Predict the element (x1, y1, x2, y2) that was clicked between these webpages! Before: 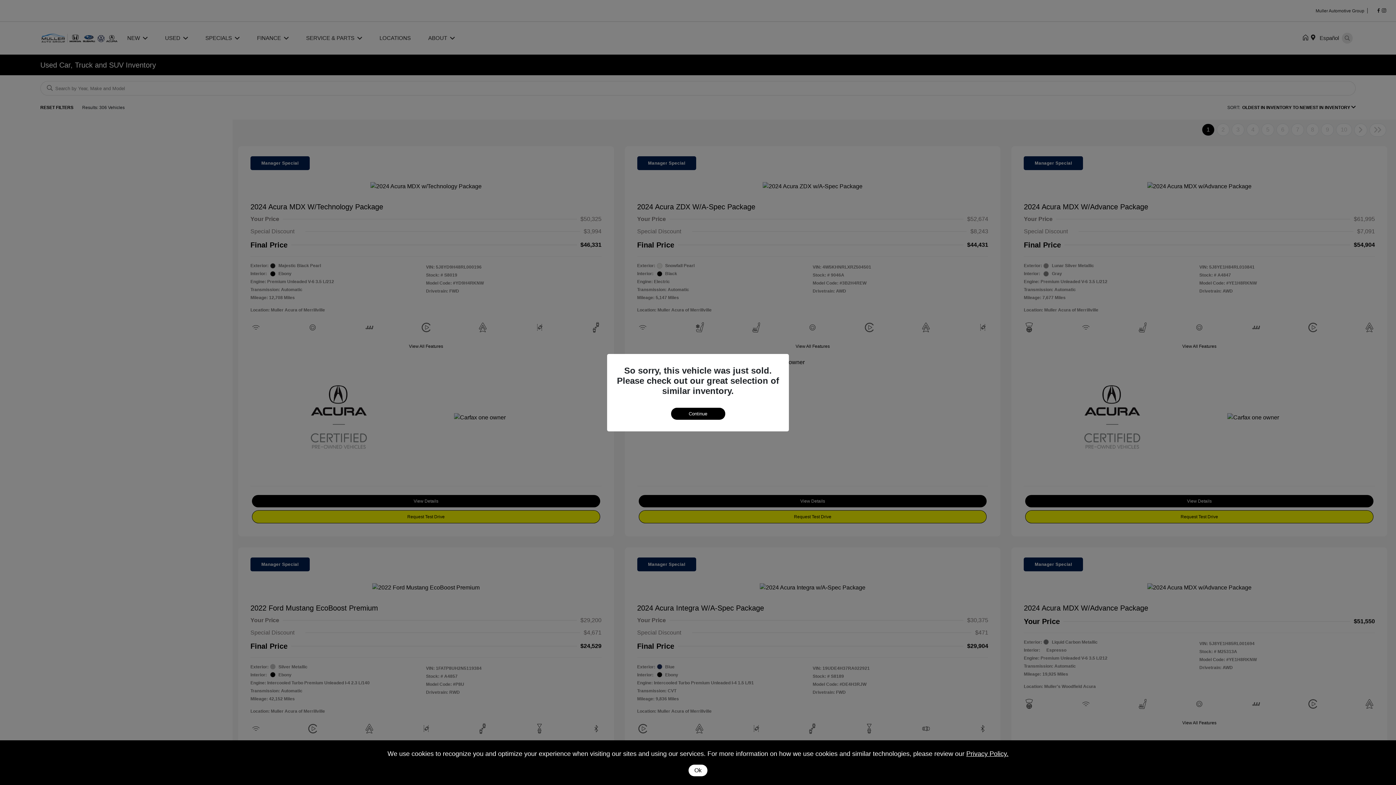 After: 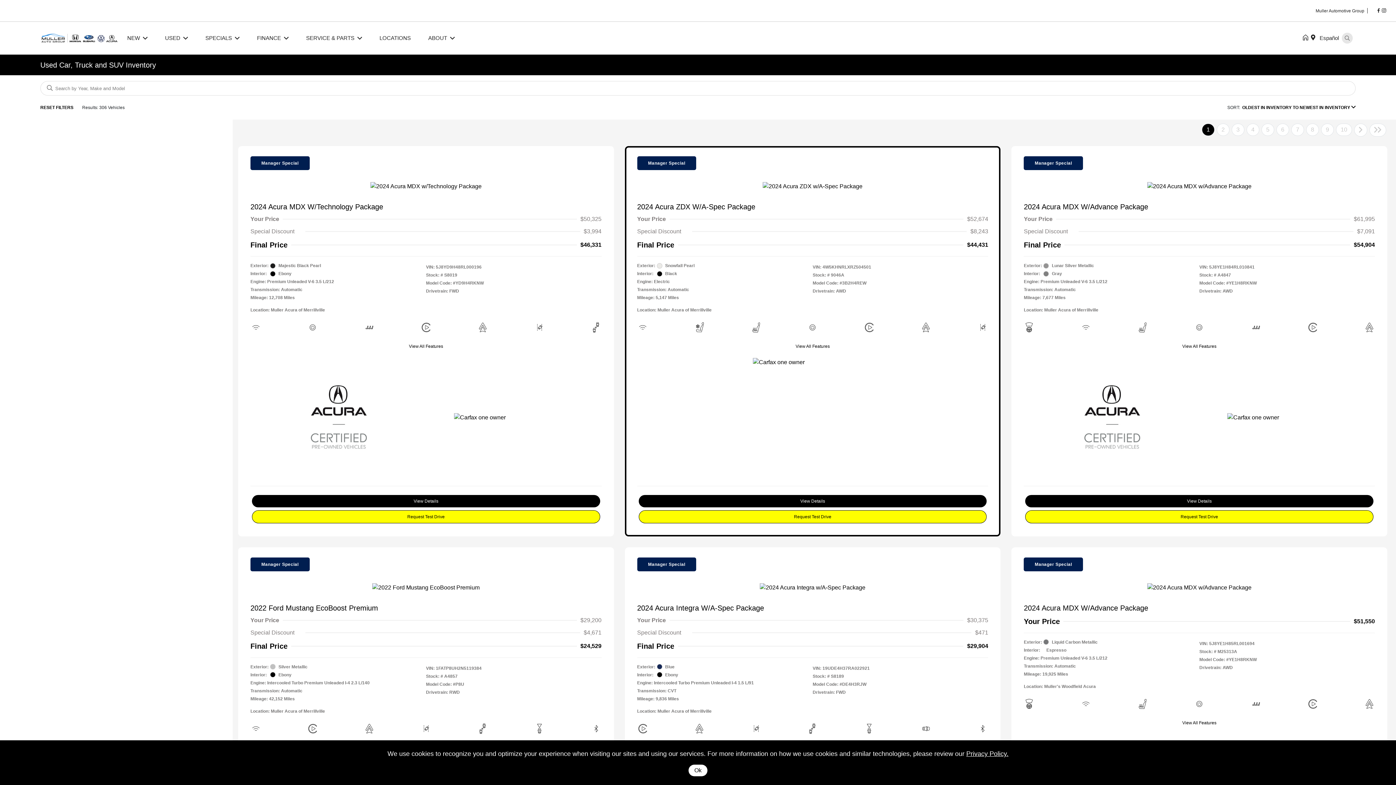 Action: bbox: (671, 407, 725, 419) label: Continue